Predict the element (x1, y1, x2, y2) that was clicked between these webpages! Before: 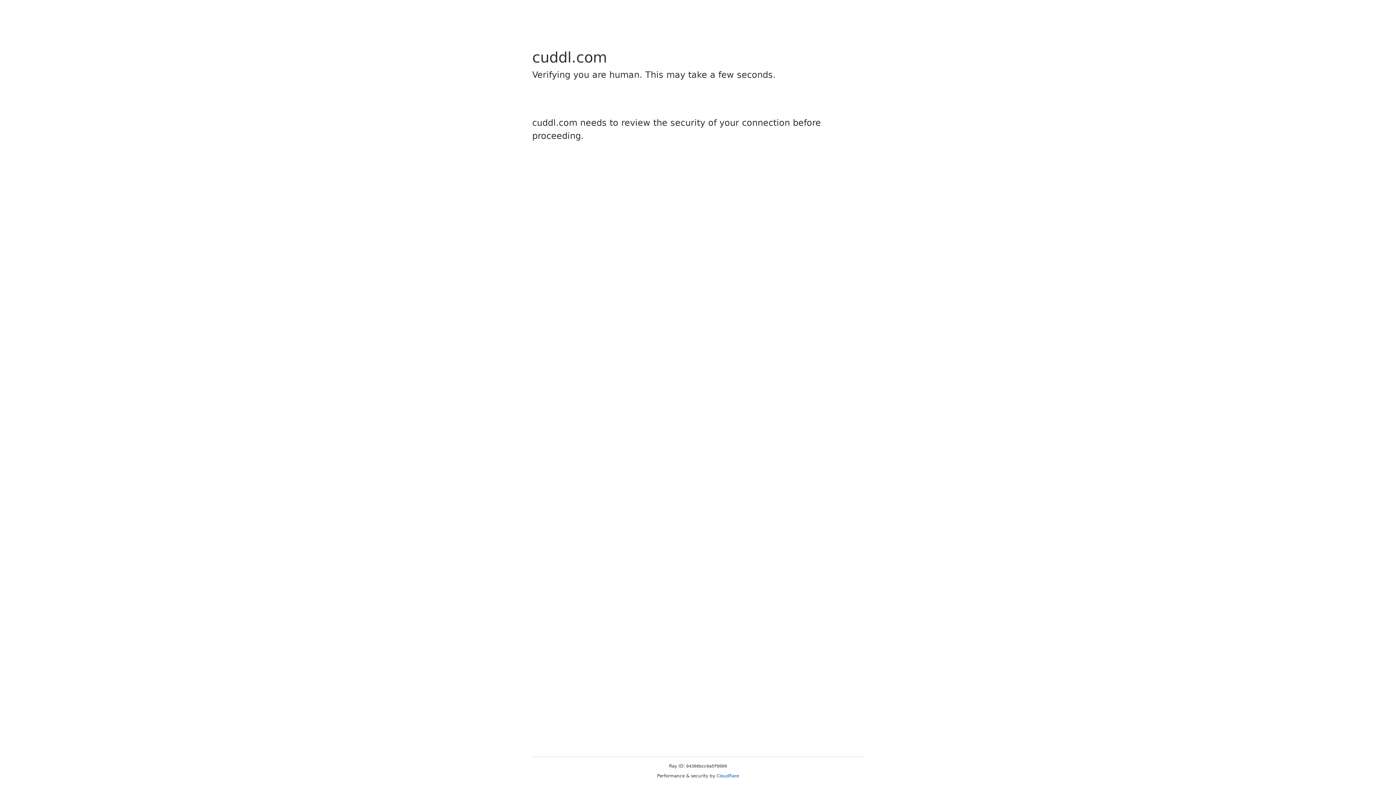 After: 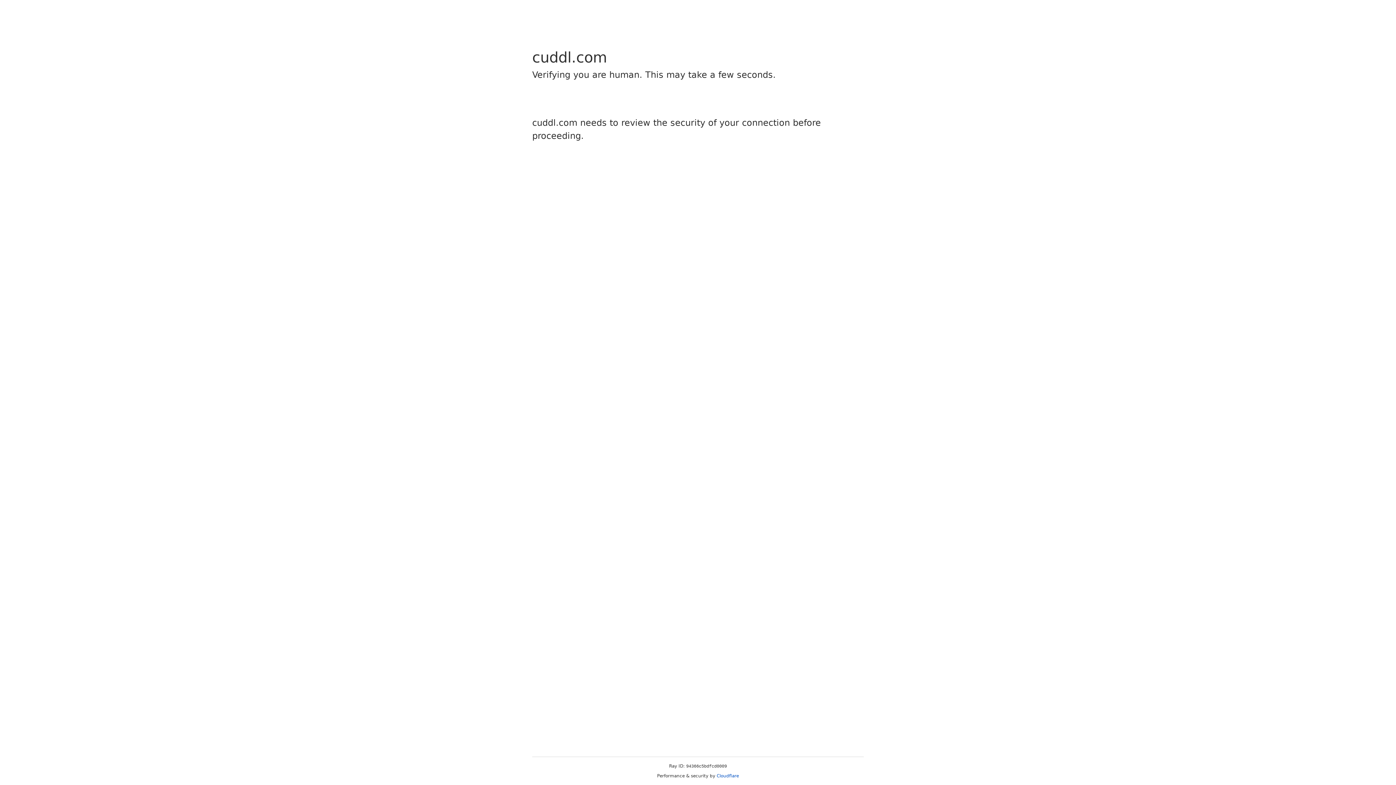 Action: label: Cloudflare bbox: (716, 773, 739, 778)